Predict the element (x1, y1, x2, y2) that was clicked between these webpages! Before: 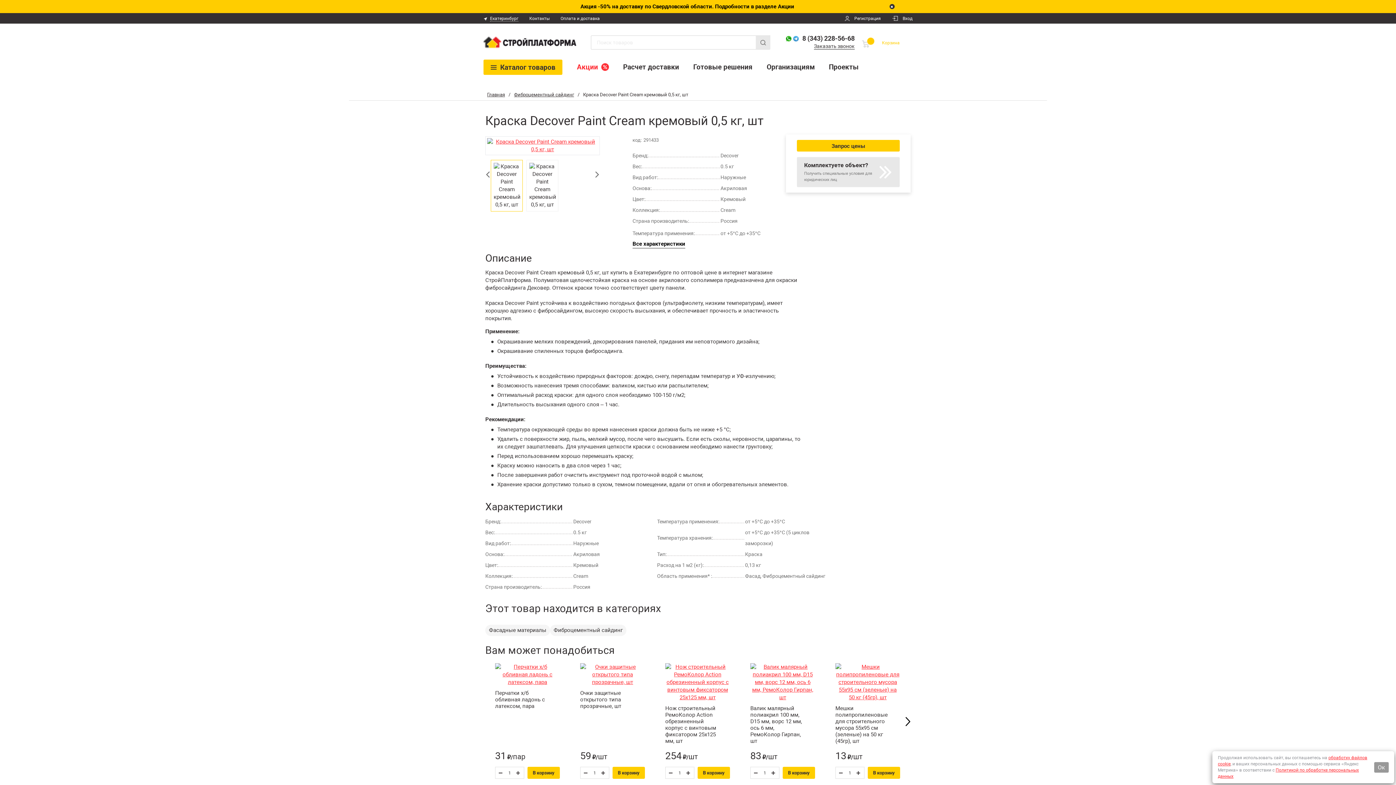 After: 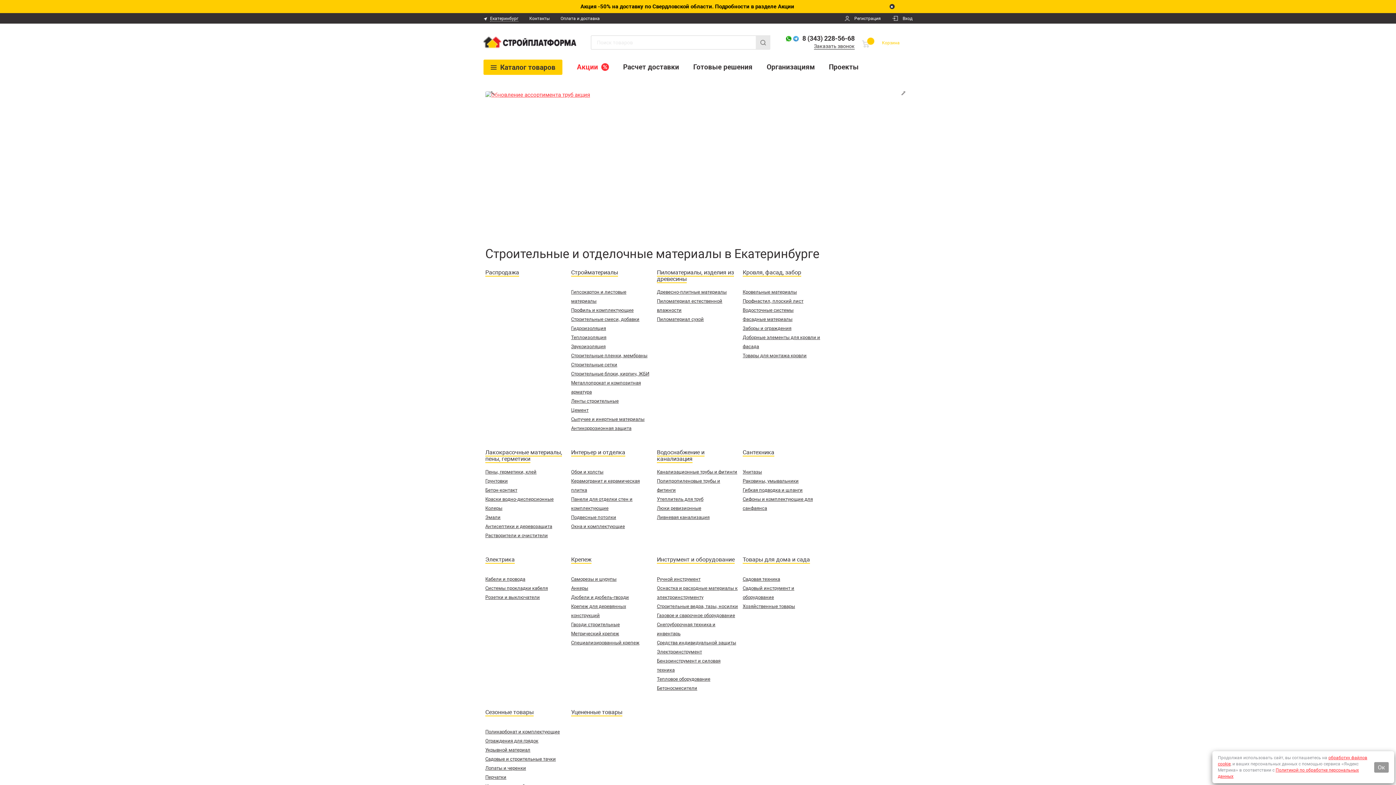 Action: bbox: (483, 36, 576, 48)